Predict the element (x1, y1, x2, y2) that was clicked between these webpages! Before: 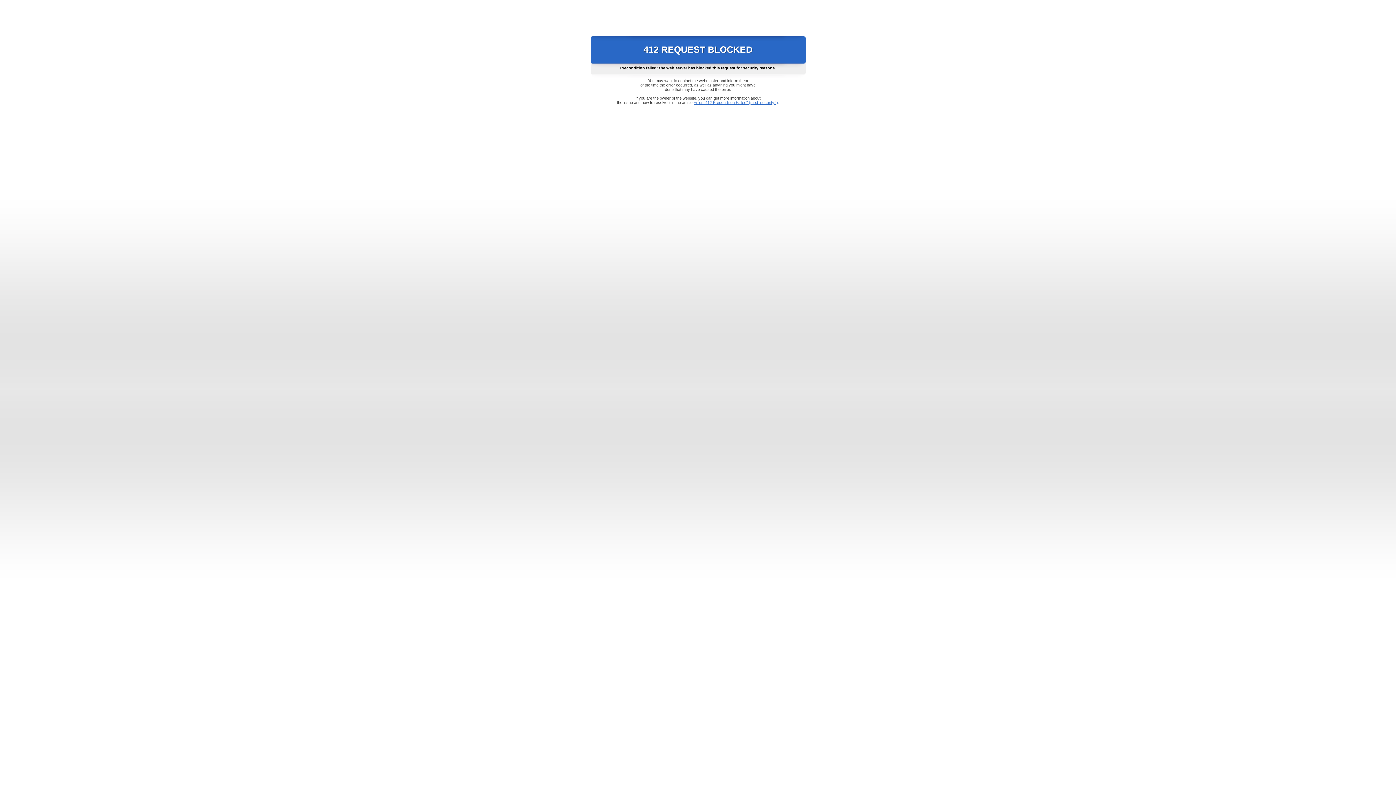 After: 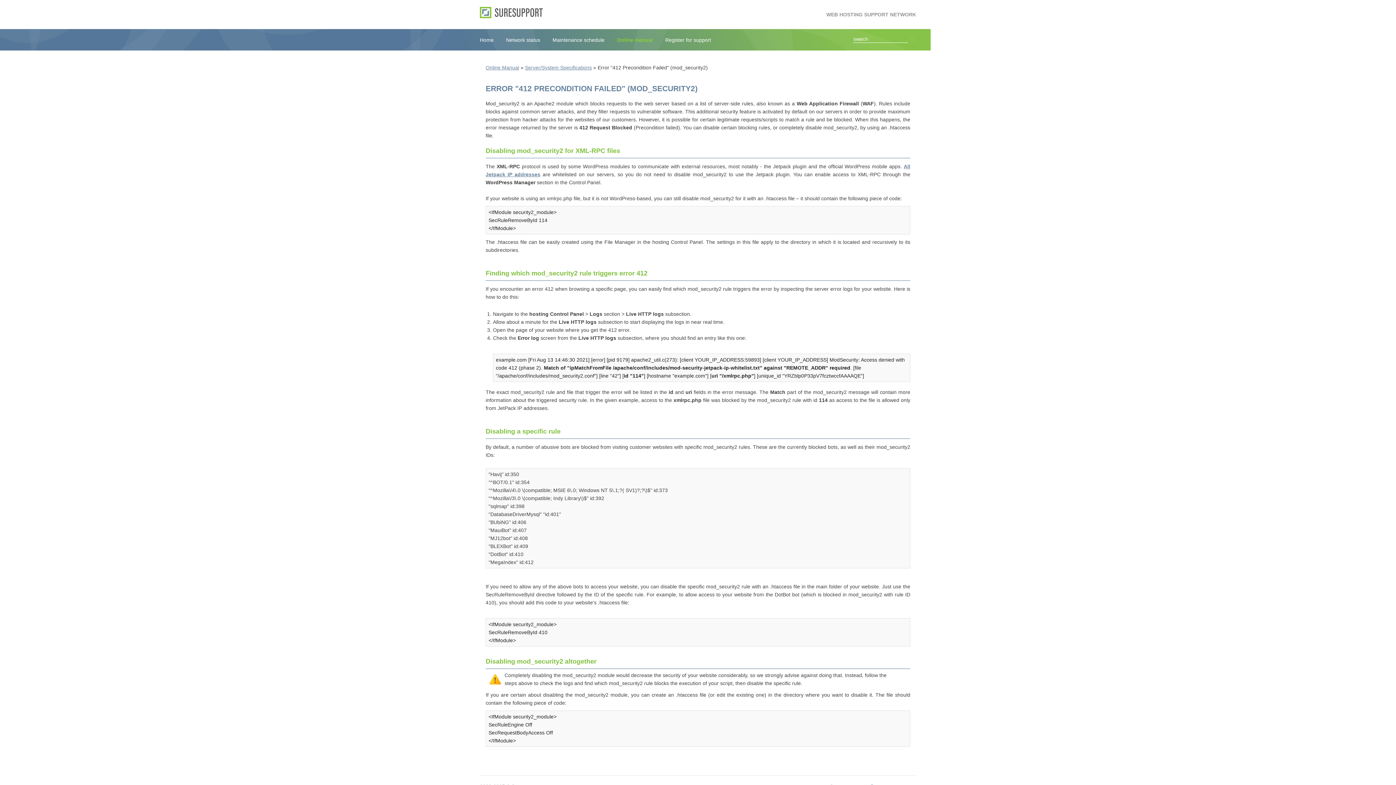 Action: label: Error "412 Precondition Failed" (mod_security2) bbox: (693, 100, 778, 104)